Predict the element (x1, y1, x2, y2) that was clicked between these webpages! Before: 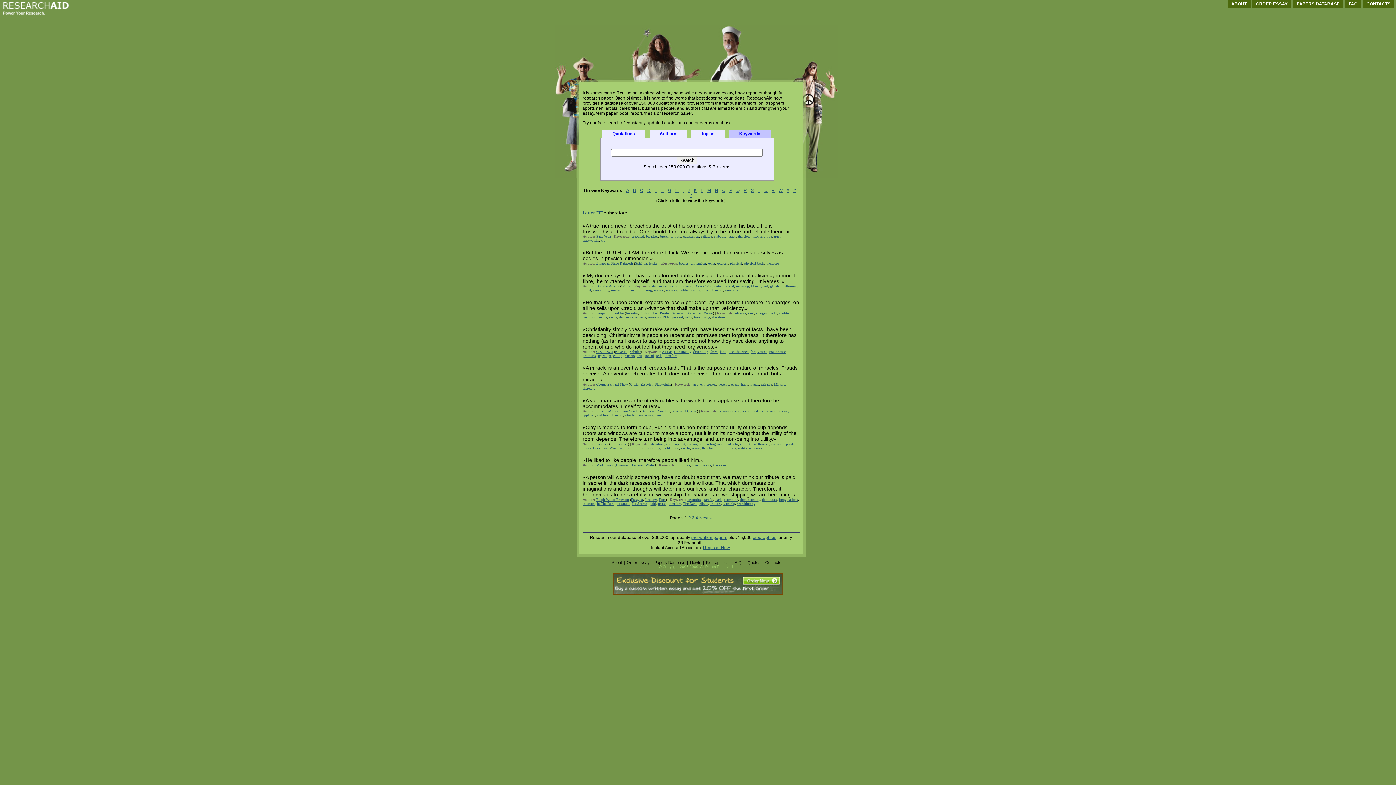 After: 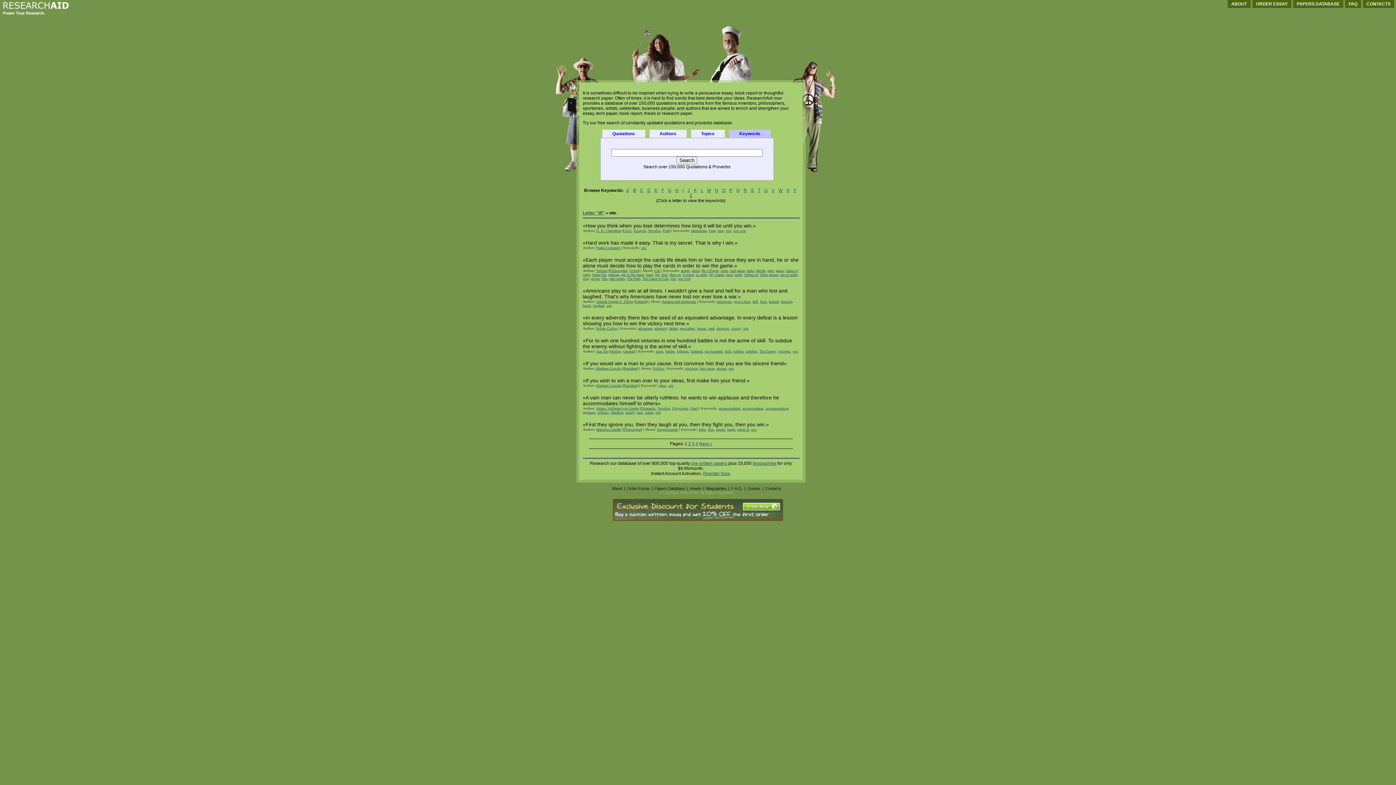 Action: label: win bbox: (655, 413, 661, 417)